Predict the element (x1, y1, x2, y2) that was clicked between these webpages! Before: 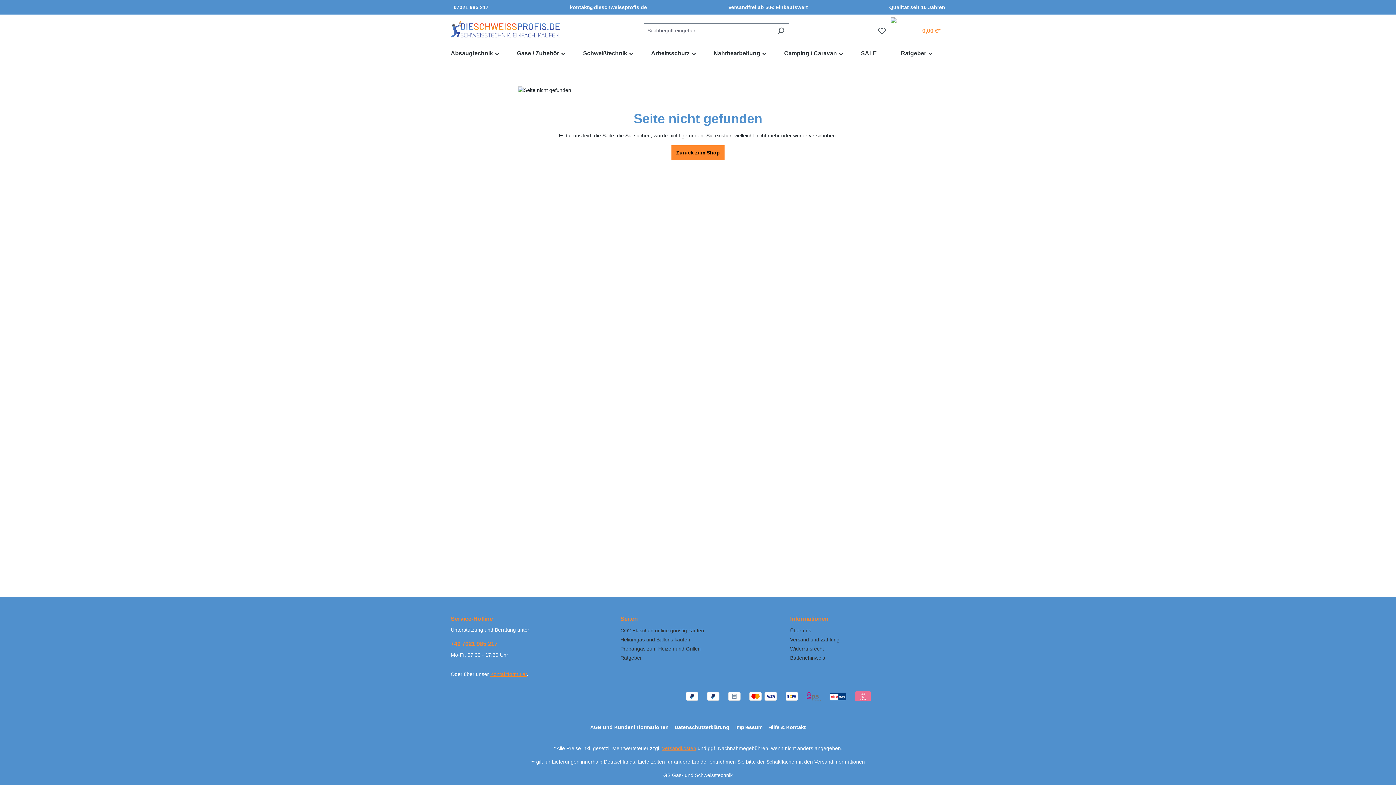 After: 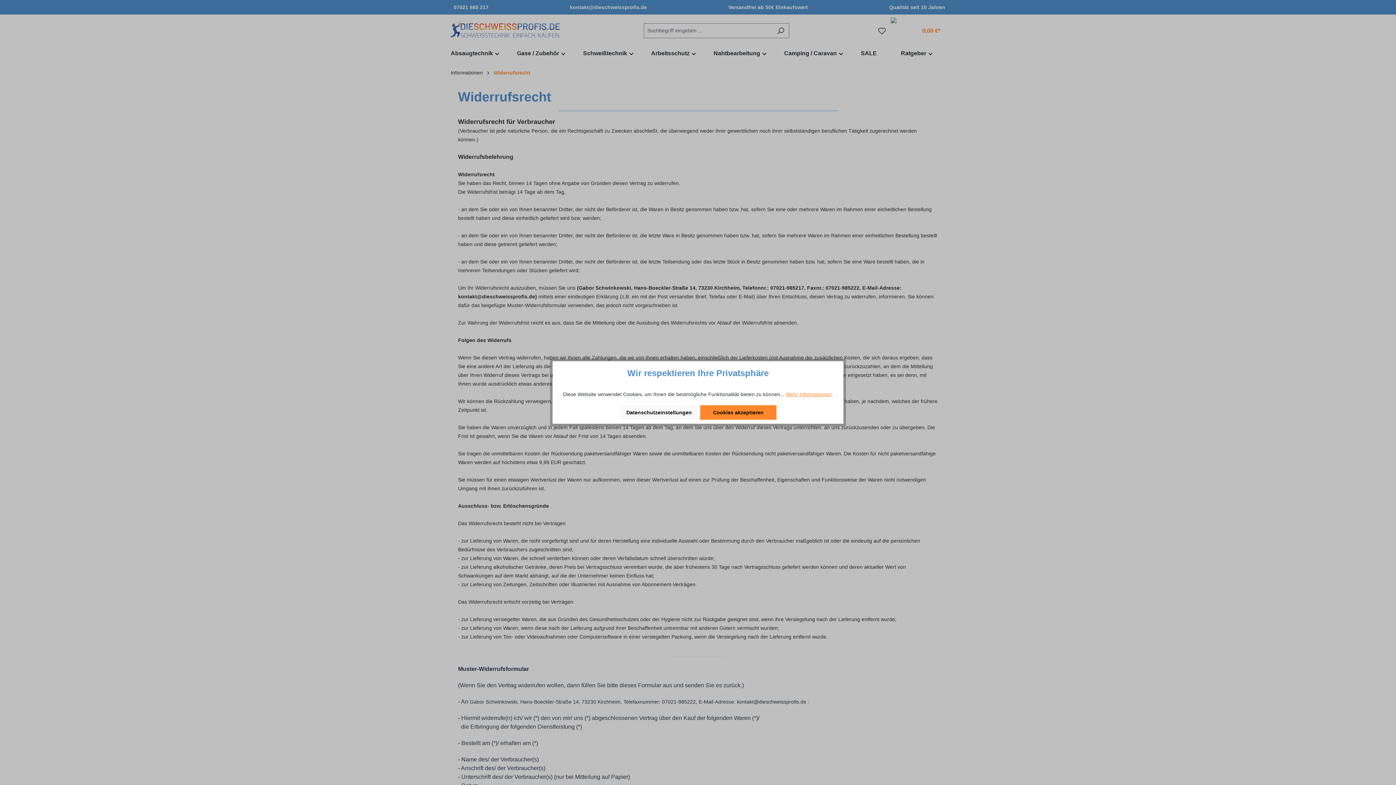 Action: bbox: (790, 646, 824, 652) label: Widerrufsrecht